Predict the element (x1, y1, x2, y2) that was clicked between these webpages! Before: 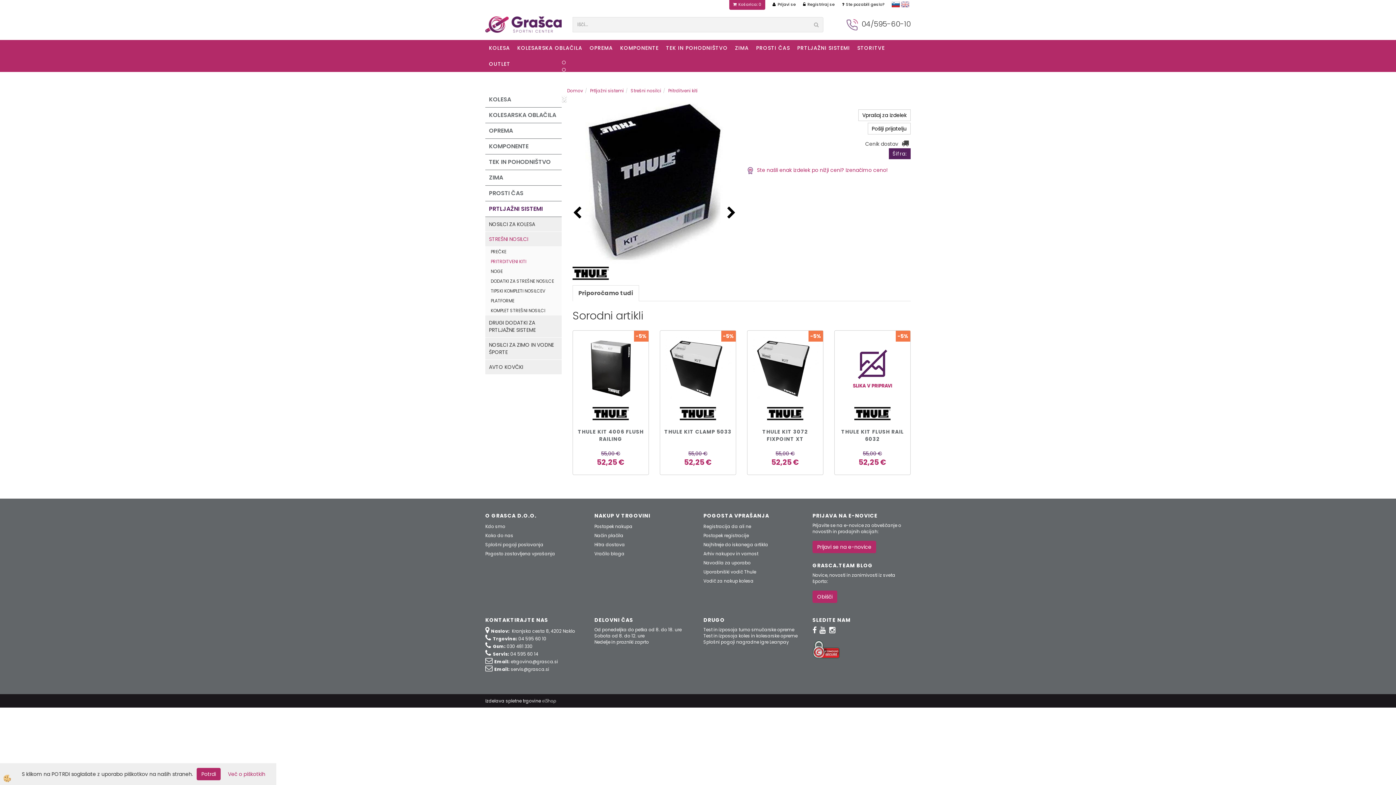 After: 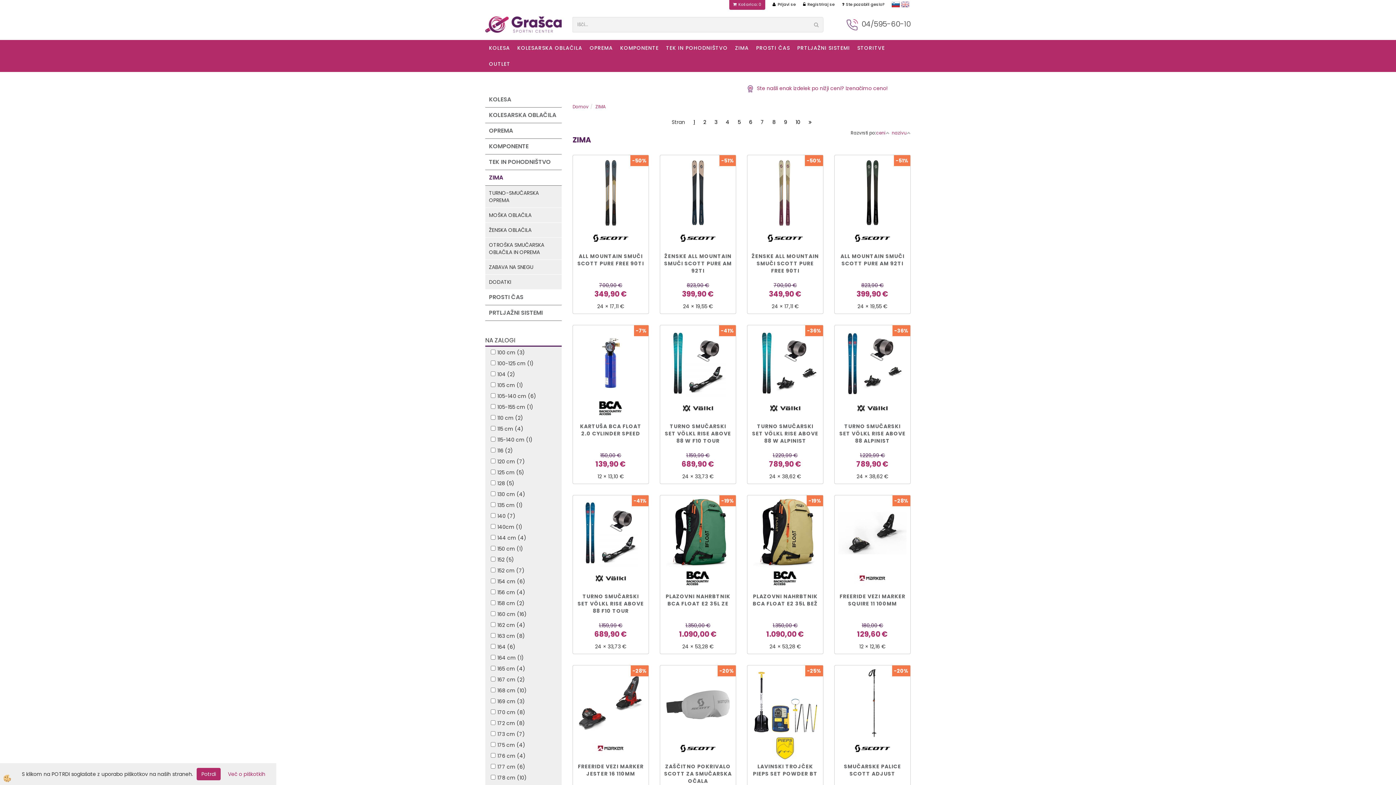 Action: label: ZIMA bbox: (485, 170, 561, 185)